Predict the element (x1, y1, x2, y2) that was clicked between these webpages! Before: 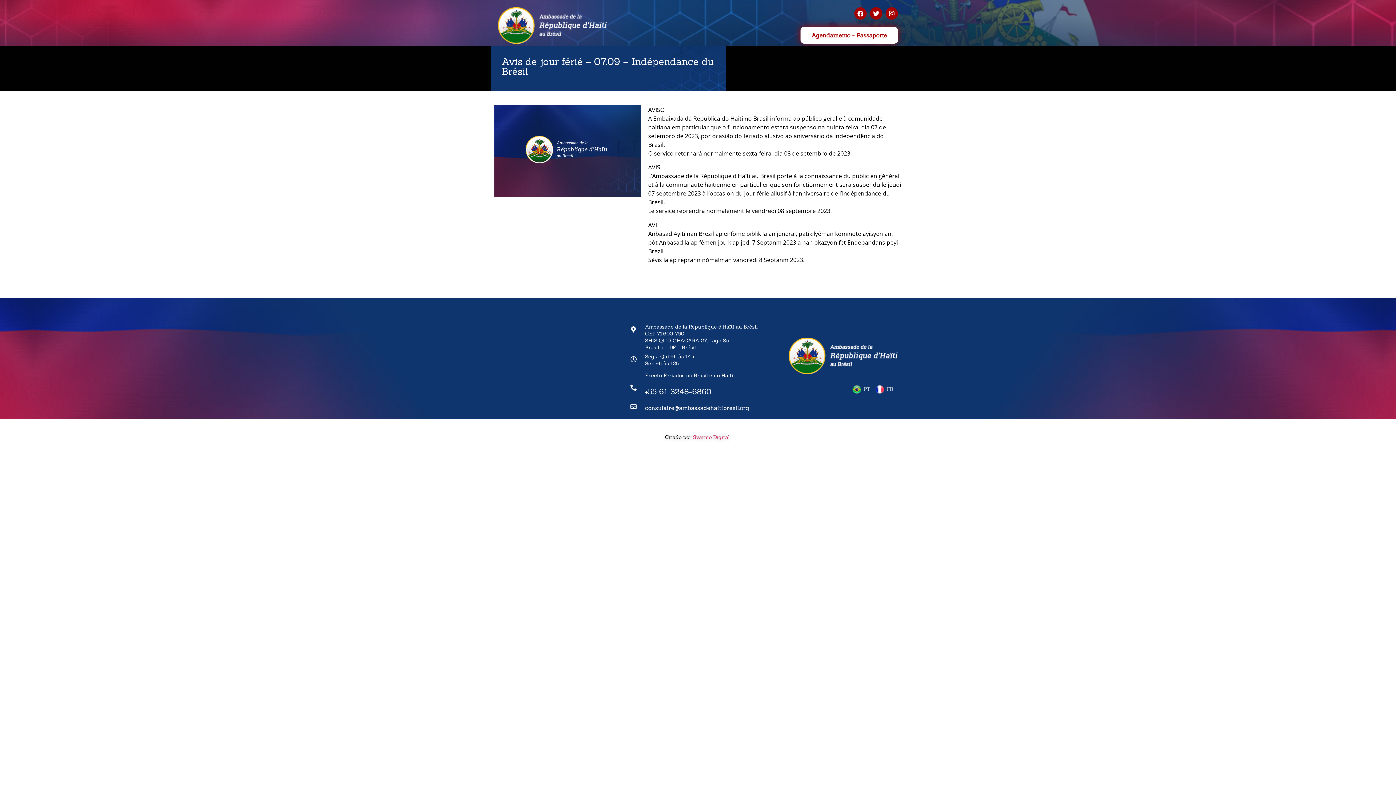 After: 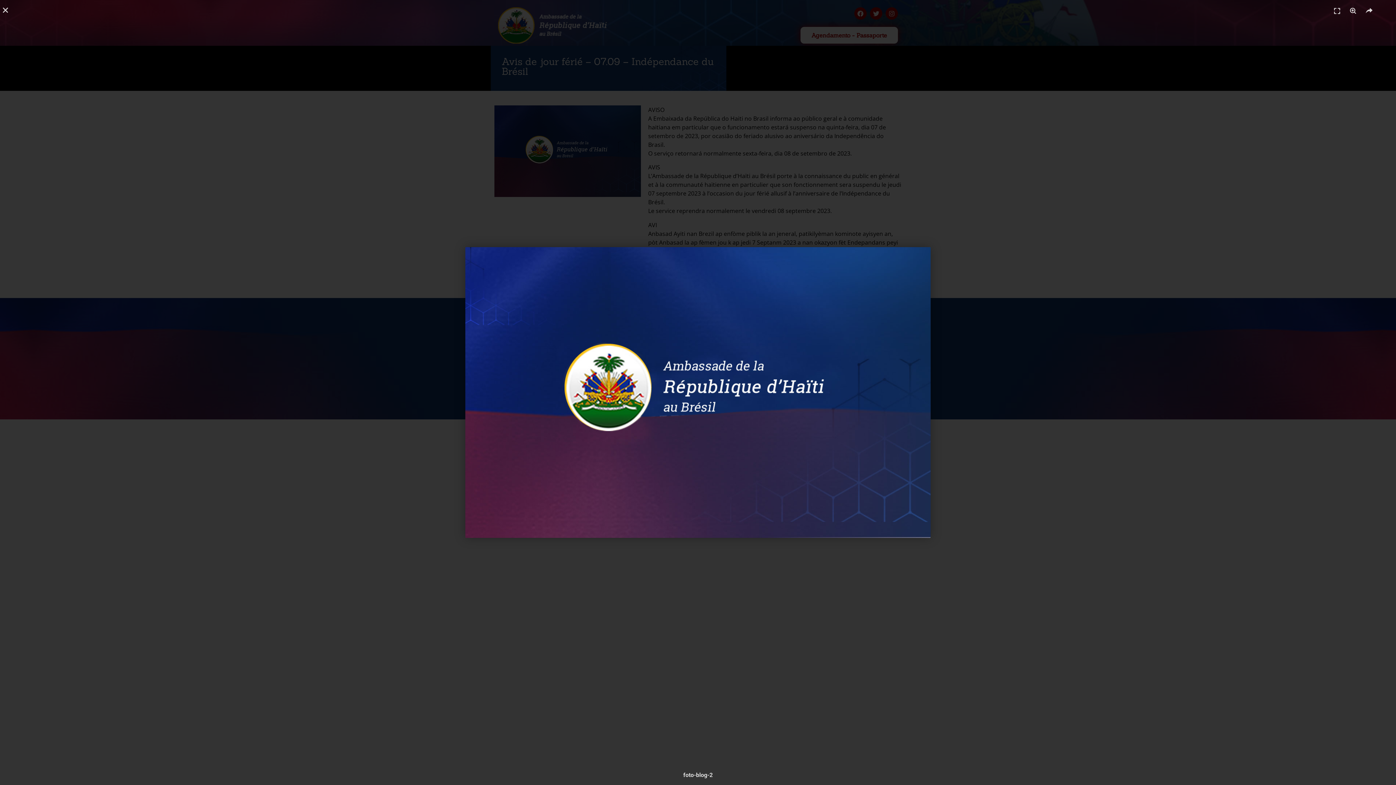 Action: bbox: (494, 105, 641, 197)